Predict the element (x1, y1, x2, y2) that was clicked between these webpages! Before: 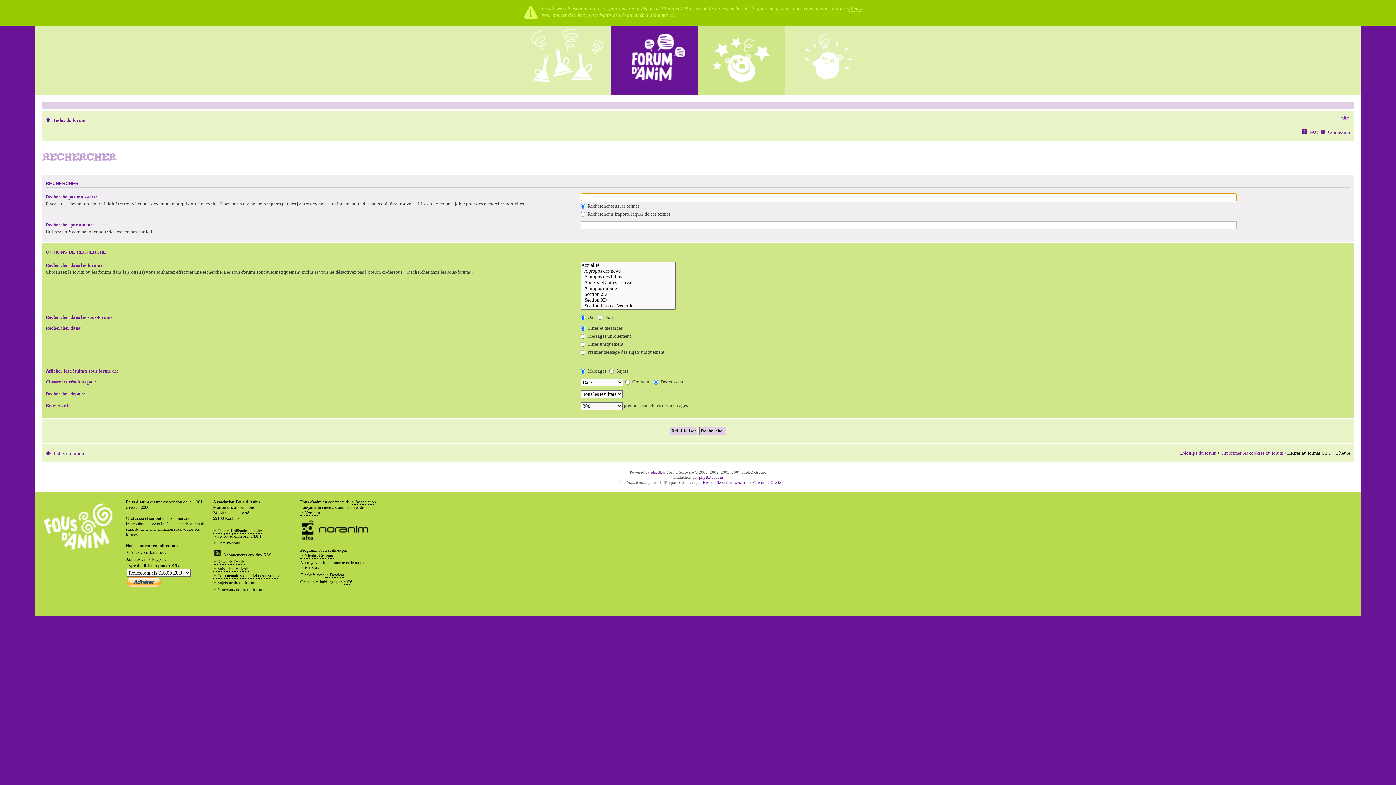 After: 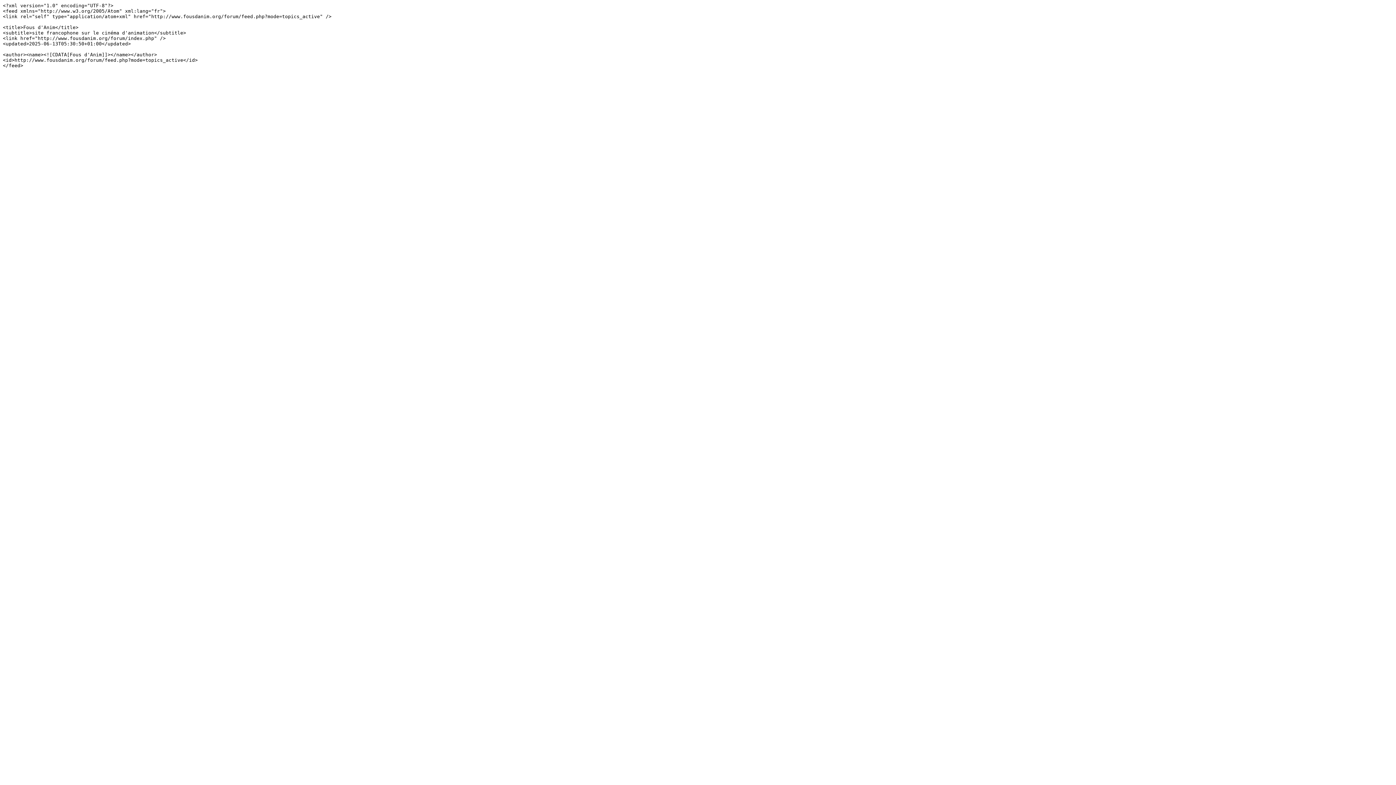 Action: bbox: (213, 580, 255, 585) label: Sujets actifs du forum